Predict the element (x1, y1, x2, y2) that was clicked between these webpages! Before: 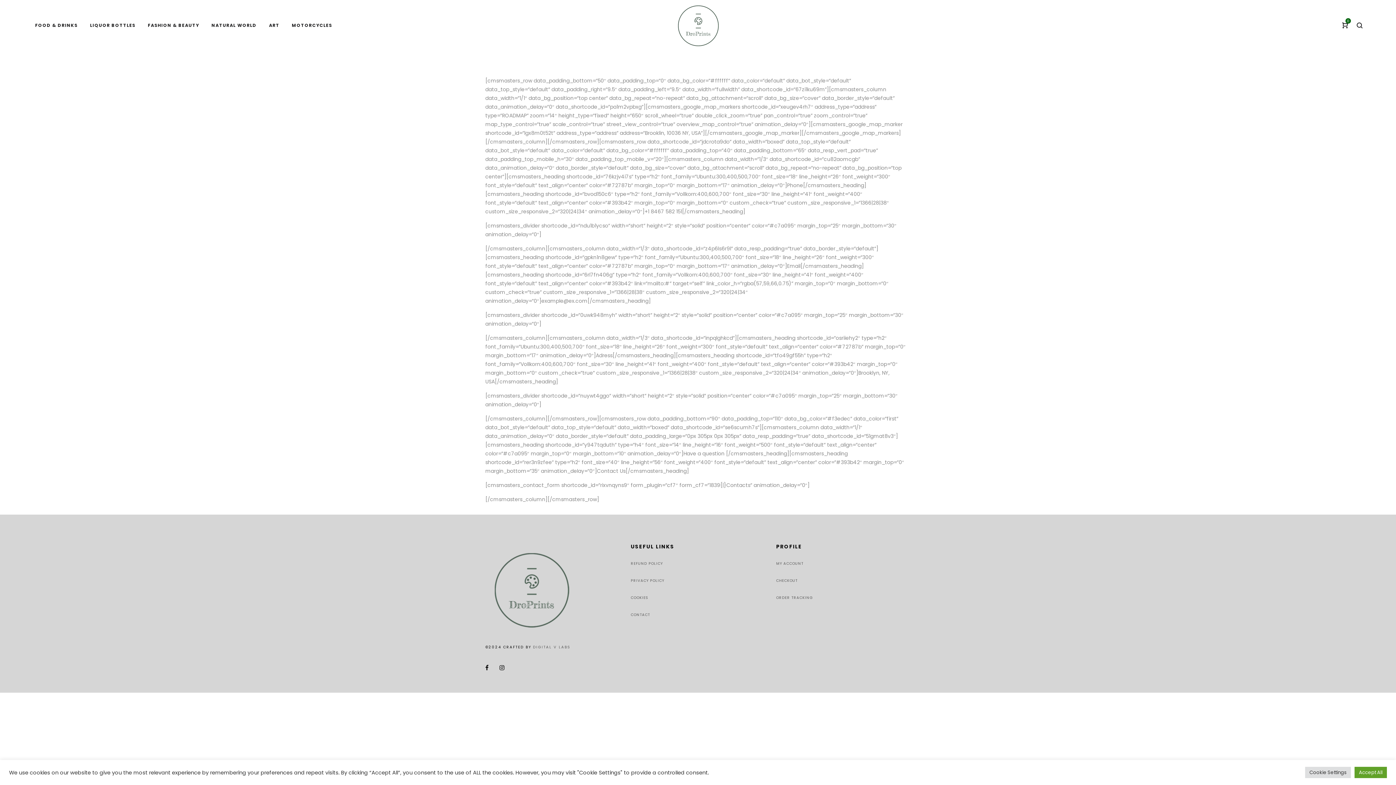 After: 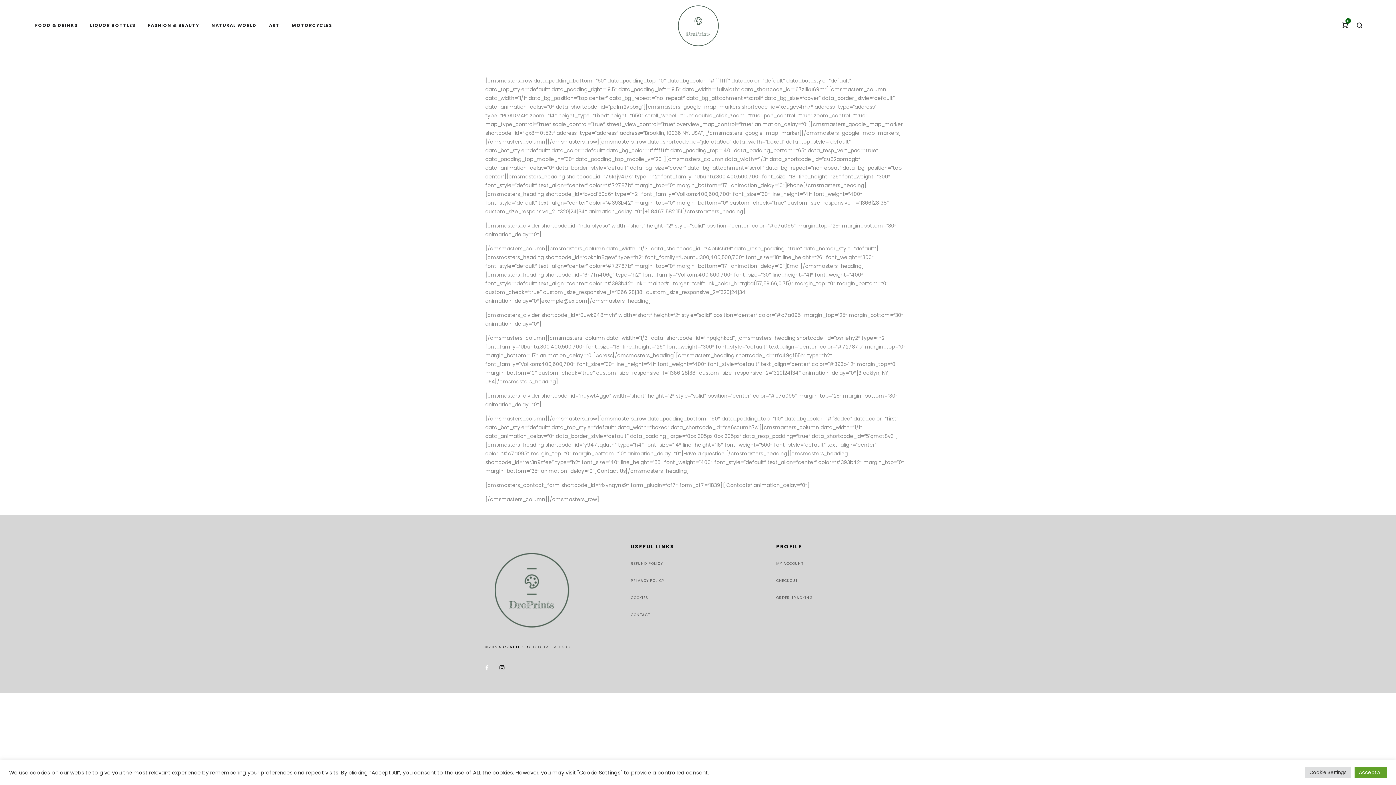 Action: bbox: (485, 664, 488, 672)